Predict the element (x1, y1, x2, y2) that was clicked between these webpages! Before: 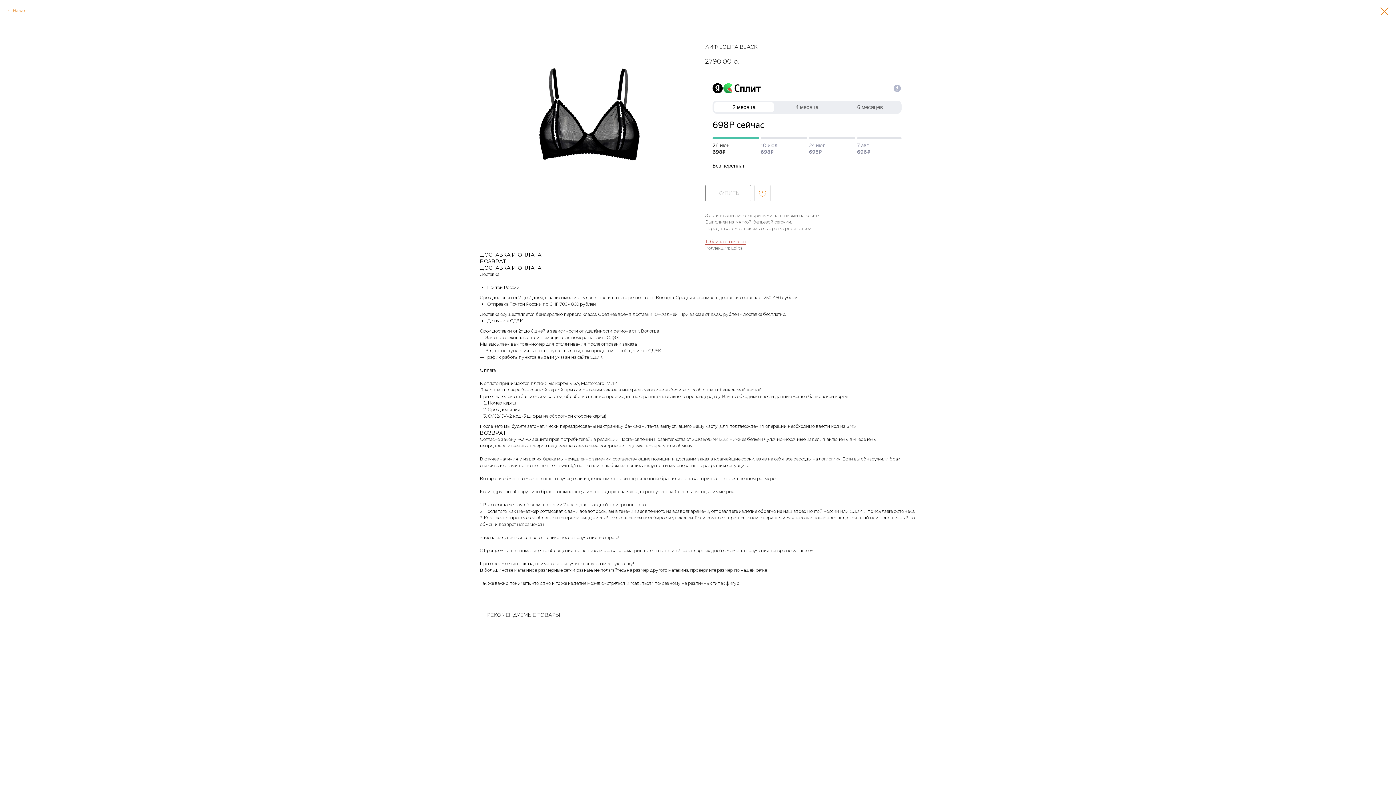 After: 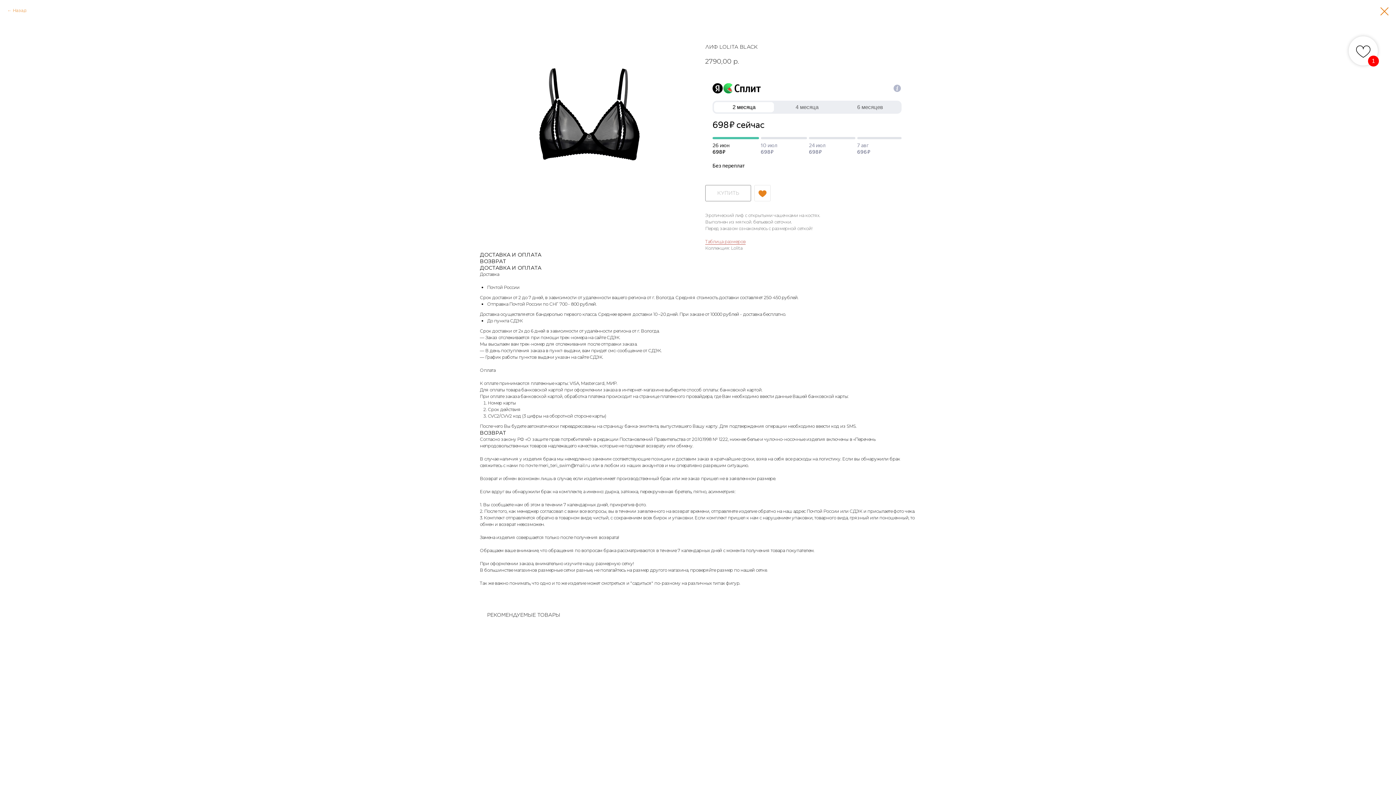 Action: bbox: (754, 185, 770, 201)